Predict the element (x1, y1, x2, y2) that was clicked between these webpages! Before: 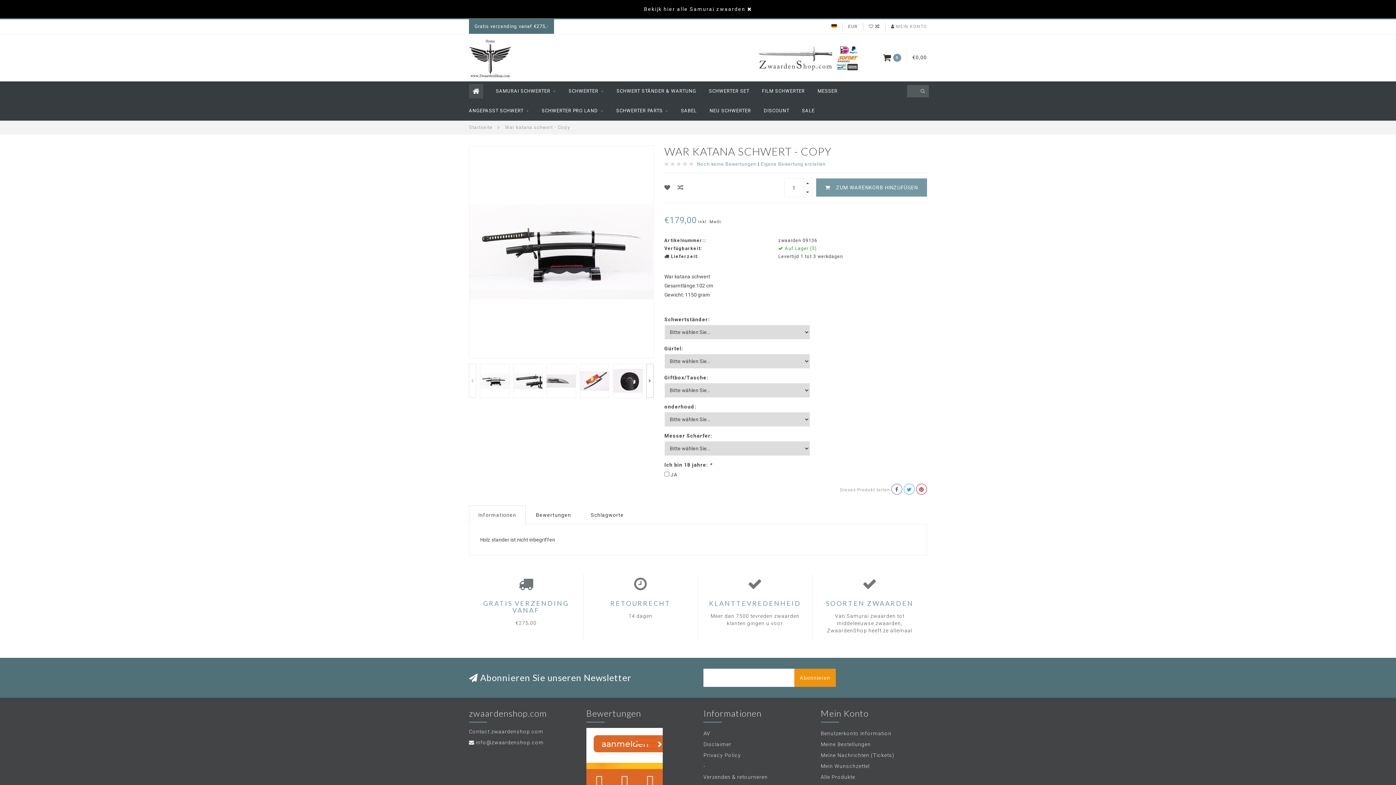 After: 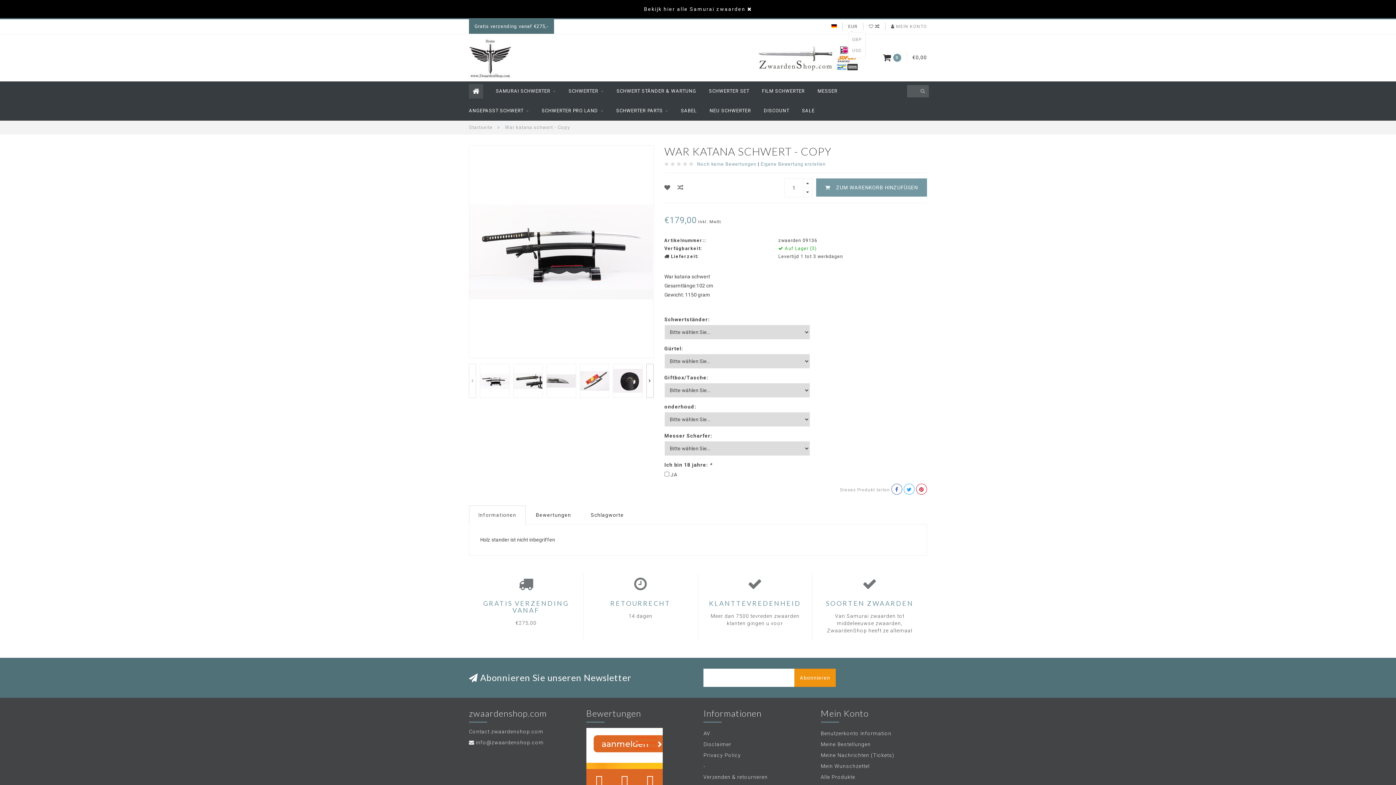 Action: bbox: (848, 24, 857, 29) label: EUR